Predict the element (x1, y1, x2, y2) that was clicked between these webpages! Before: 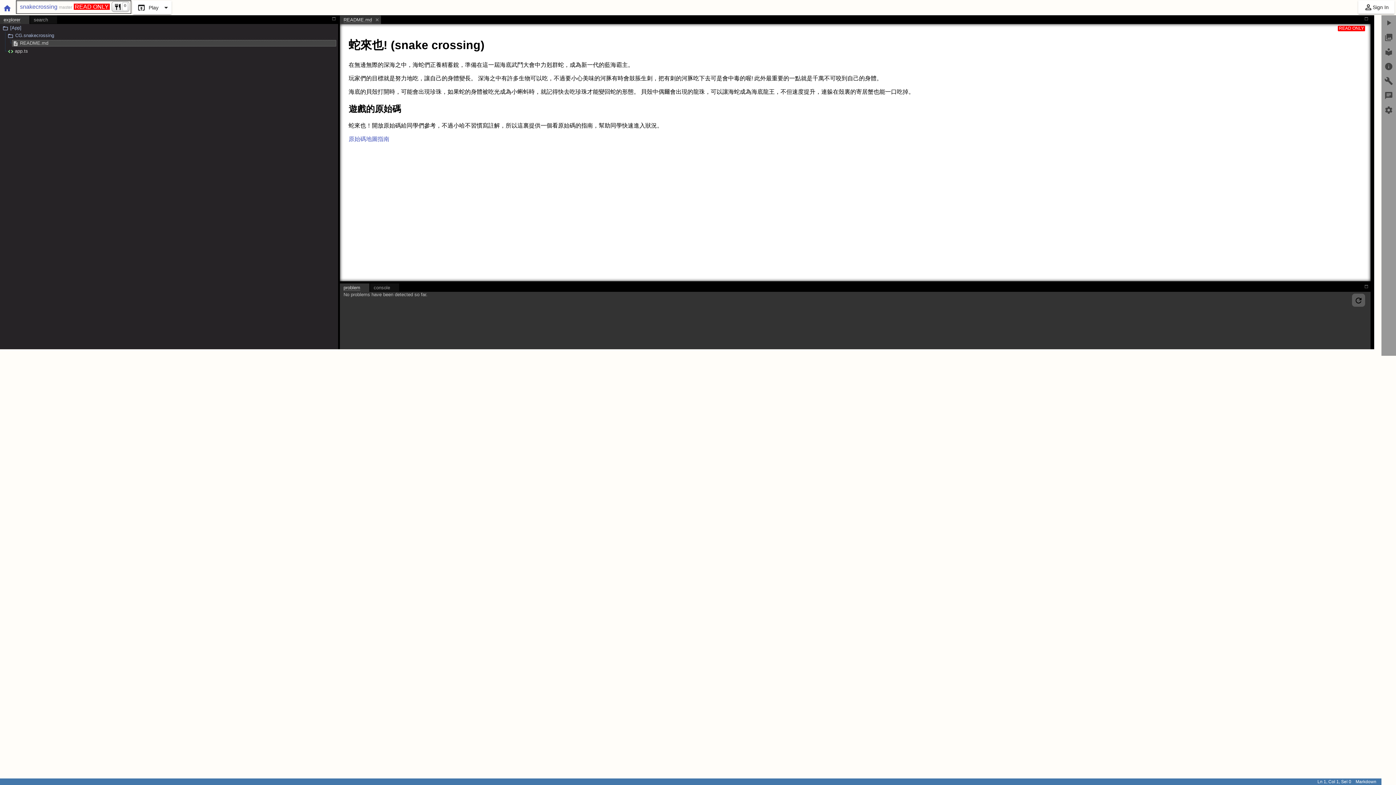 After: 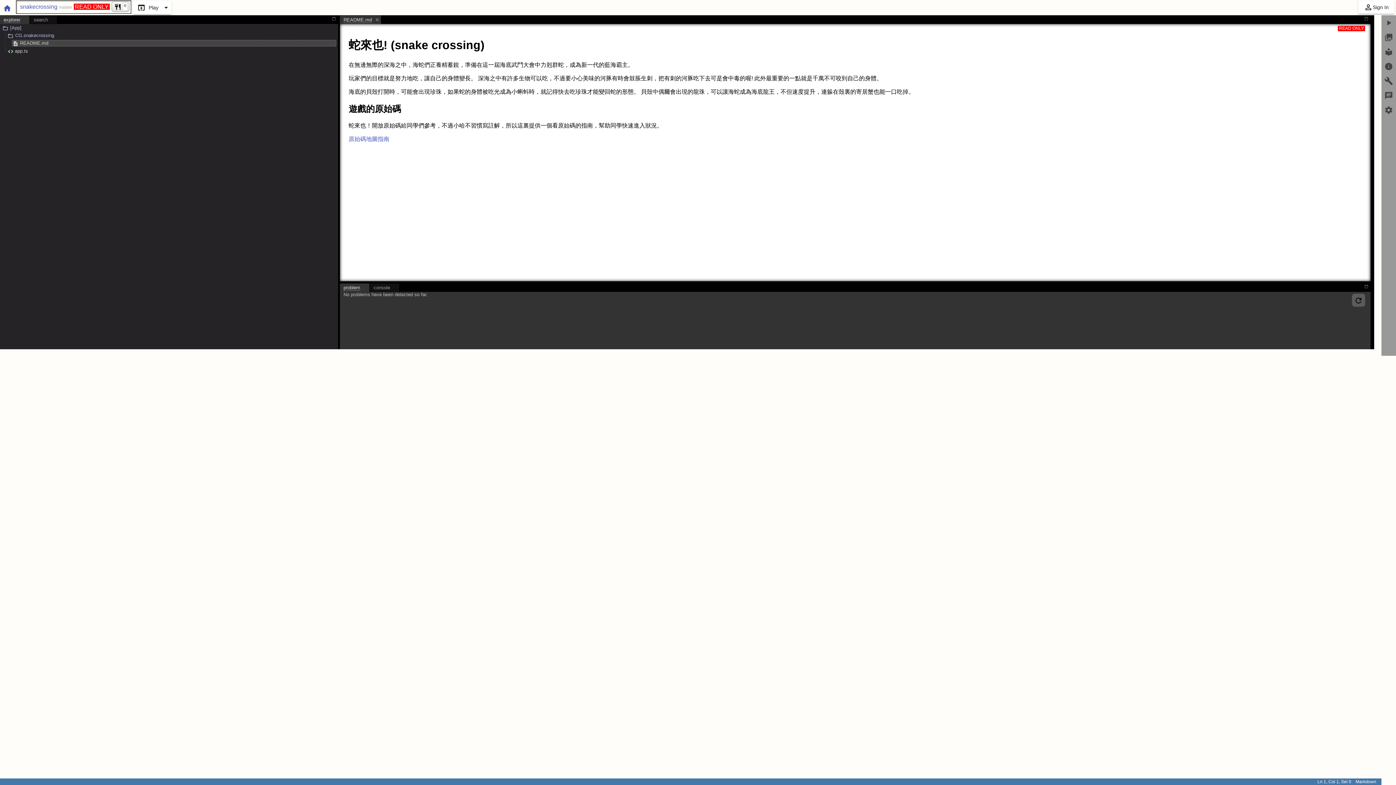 Action: bbox: (1358, 0, 1394, 13) label: person_outlineSign In